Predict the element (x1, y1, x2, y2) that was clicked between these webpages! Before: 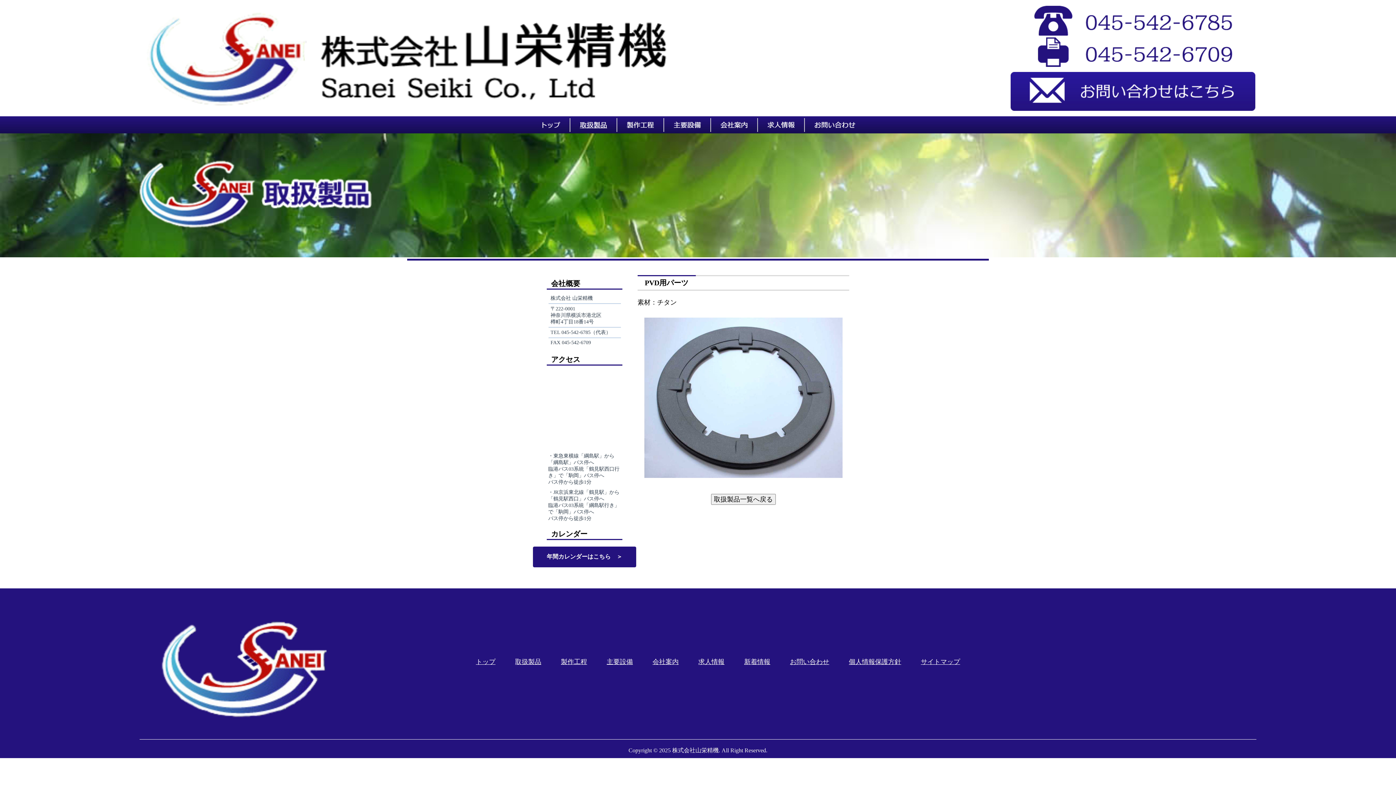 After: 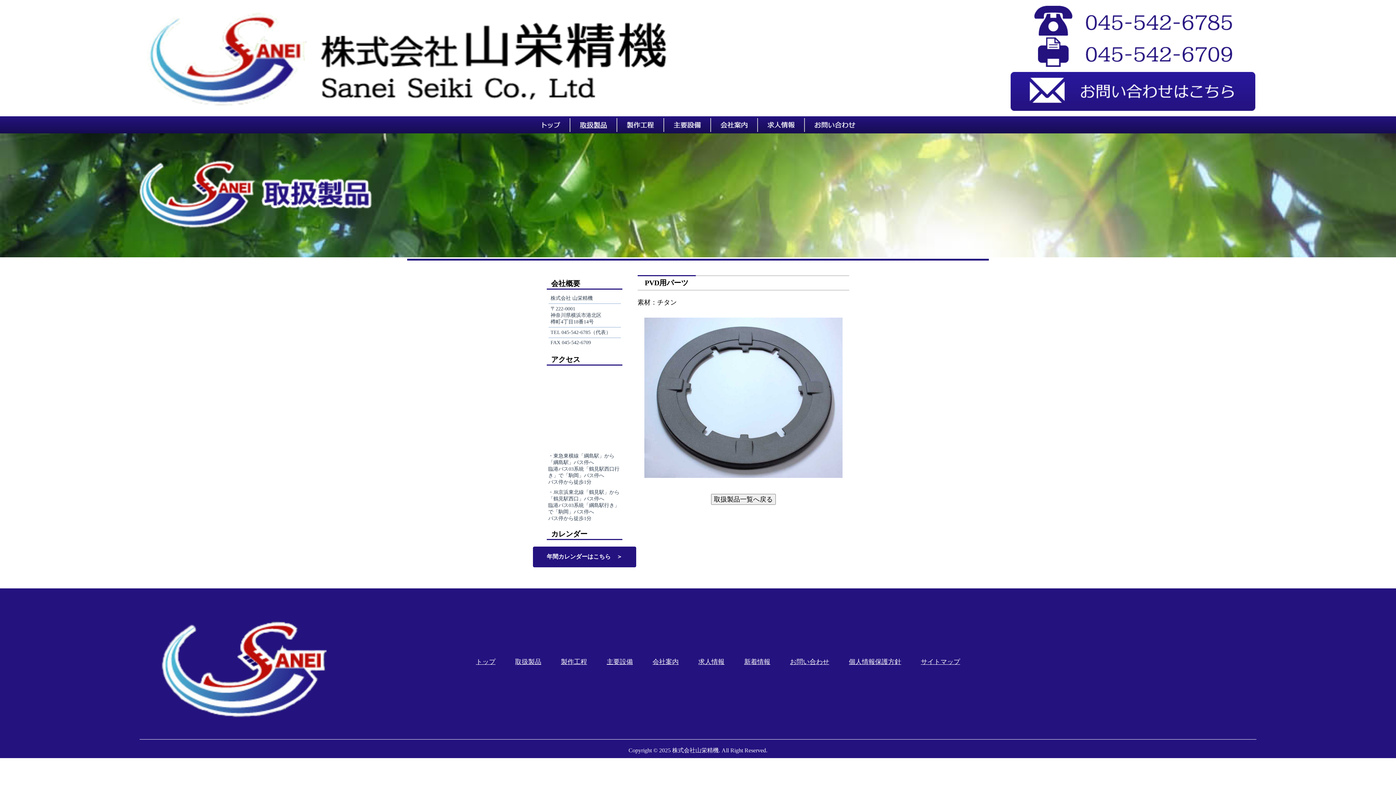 Action: bbox: (810, 5, 1255, 35)